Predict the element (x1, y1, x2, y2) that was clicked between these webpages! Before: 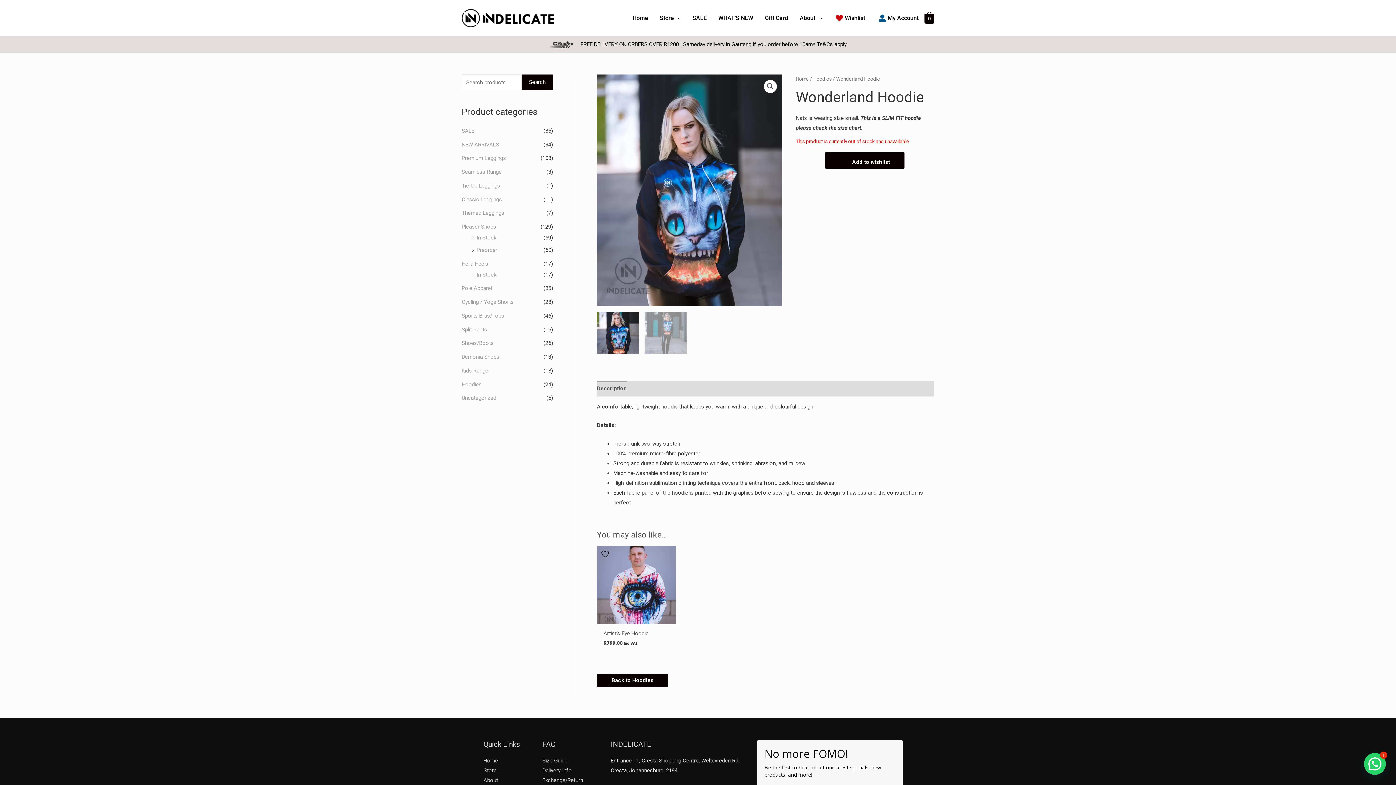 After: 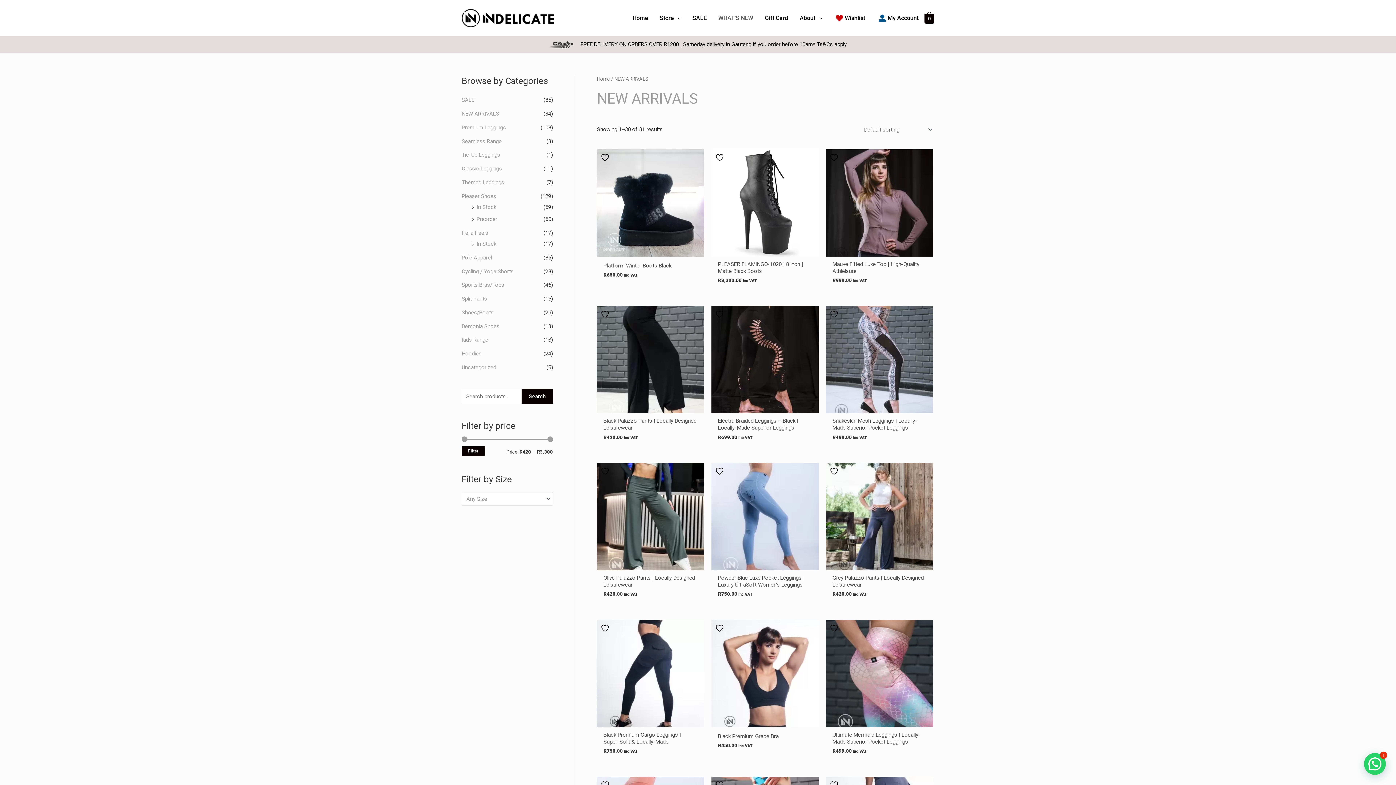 Action: label: NEW ARRIVALS bbox: (461, 141, 499, 147)